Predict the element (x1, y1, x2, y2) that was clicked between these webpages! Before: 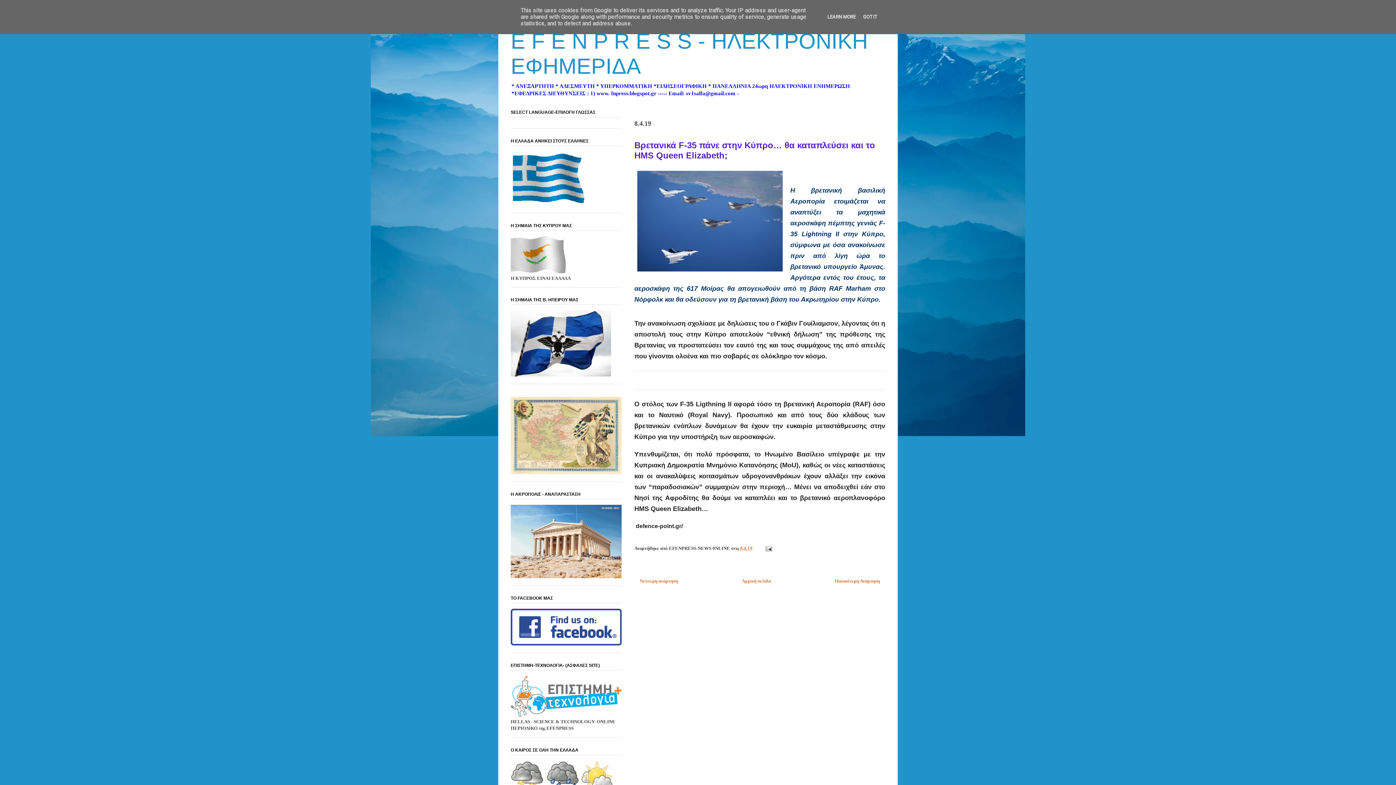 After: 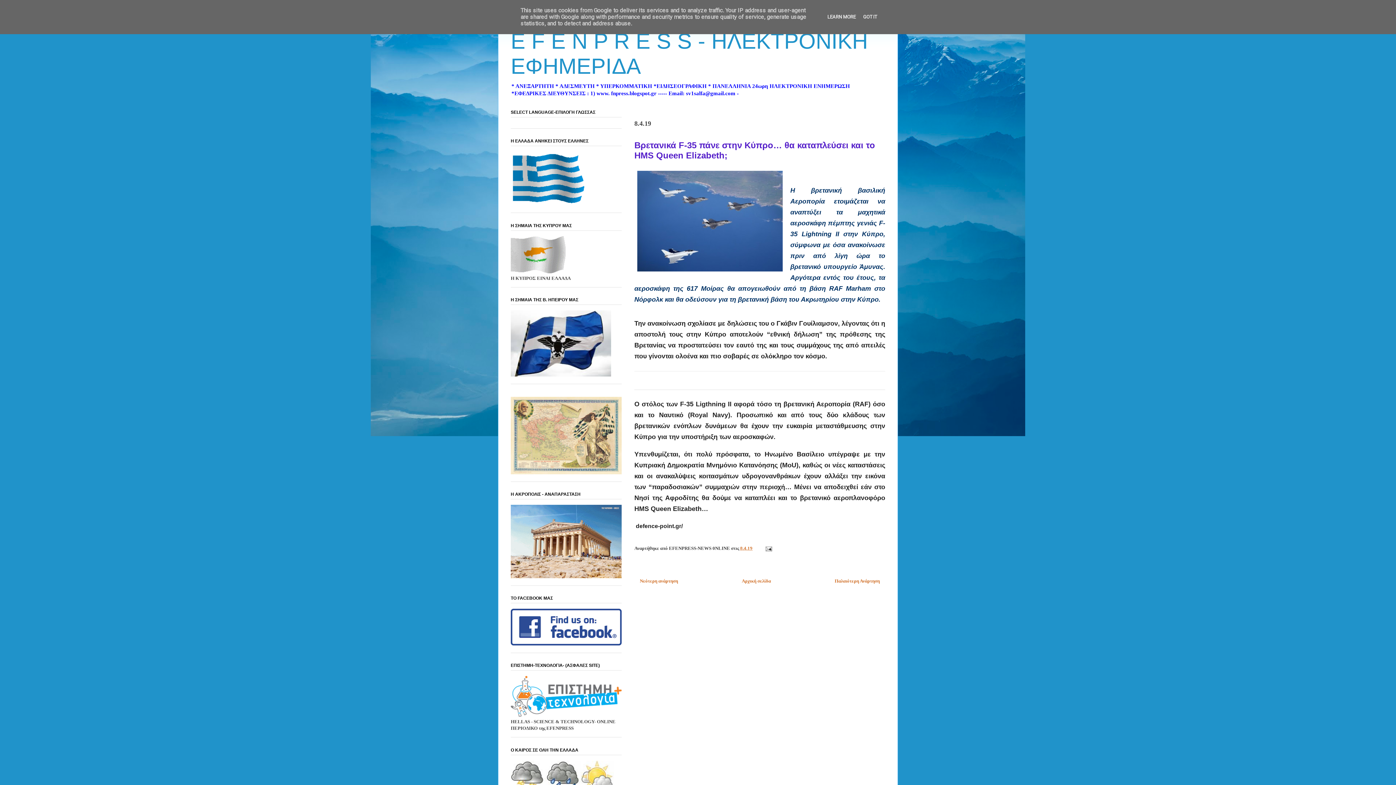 Action: label: 8.4.19 bbox: (740, 545, 752, 551)